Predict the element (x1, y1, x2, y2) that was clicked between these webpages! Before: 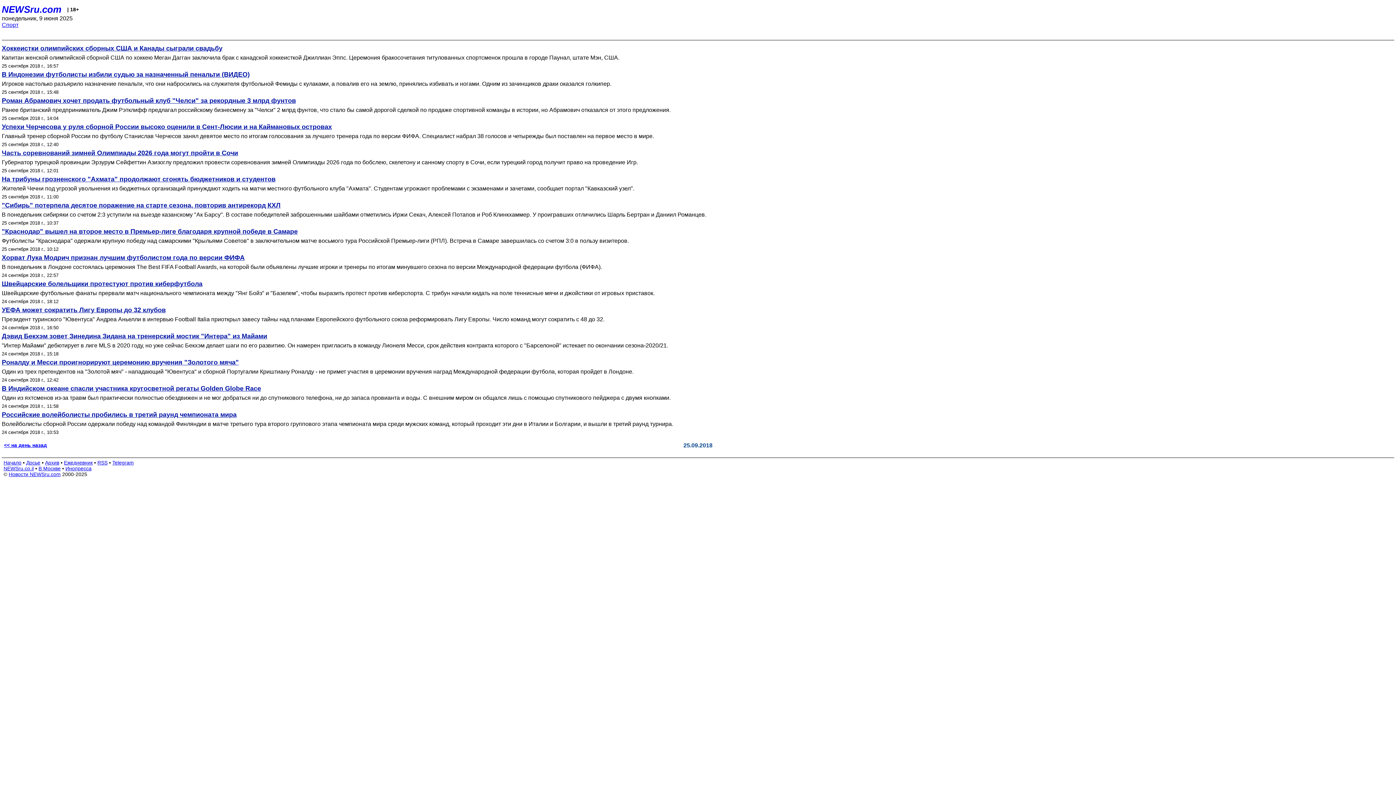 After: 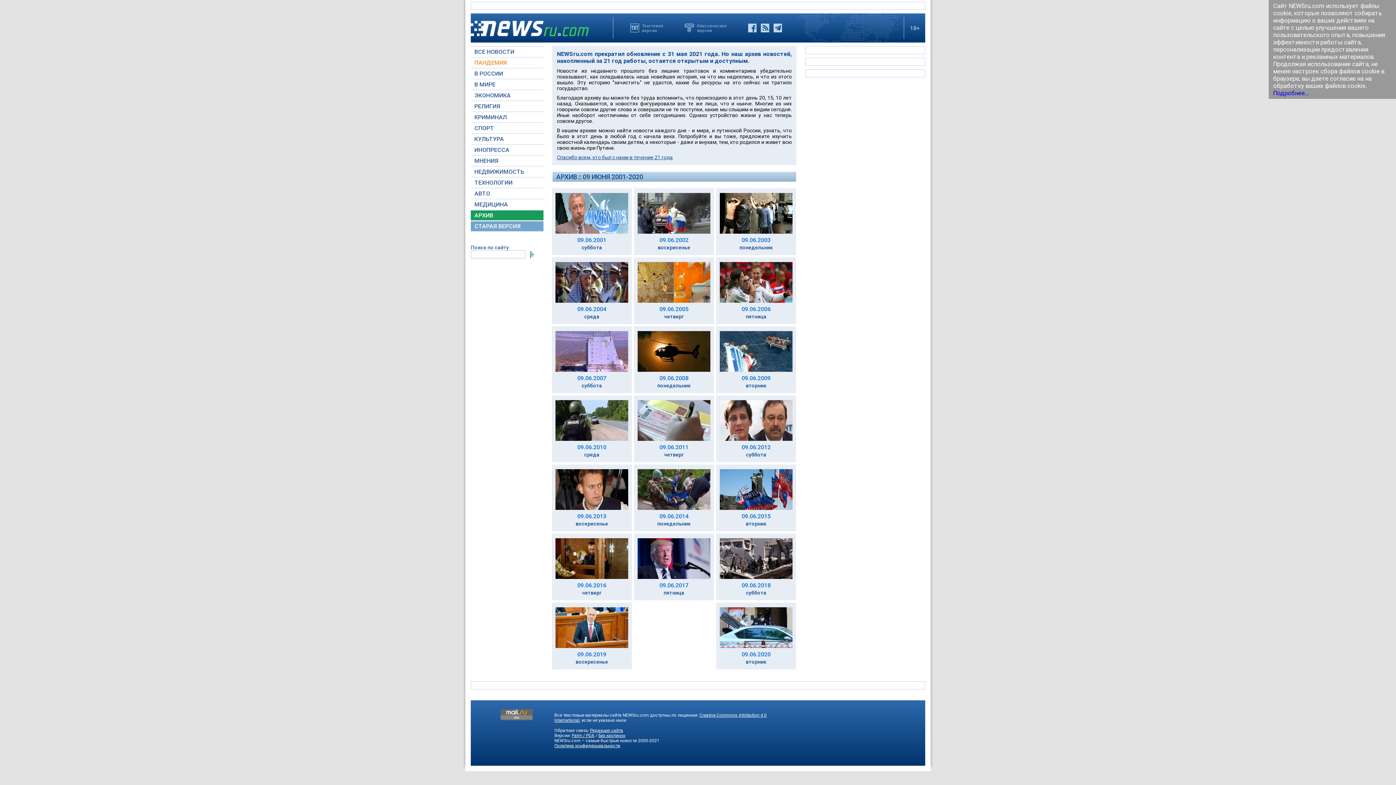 Action: bbox: (8, 471, 60, 477) label: Новости NEWSru.com